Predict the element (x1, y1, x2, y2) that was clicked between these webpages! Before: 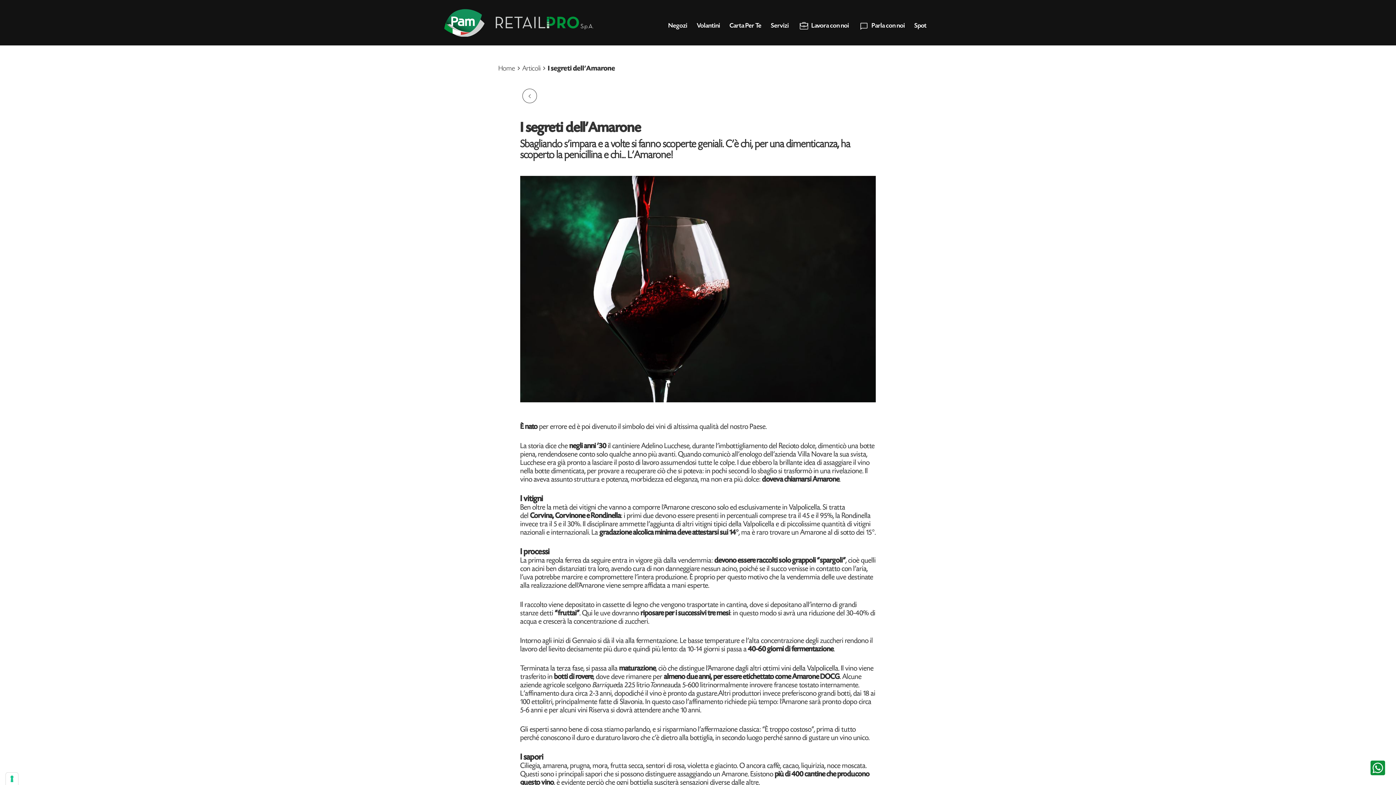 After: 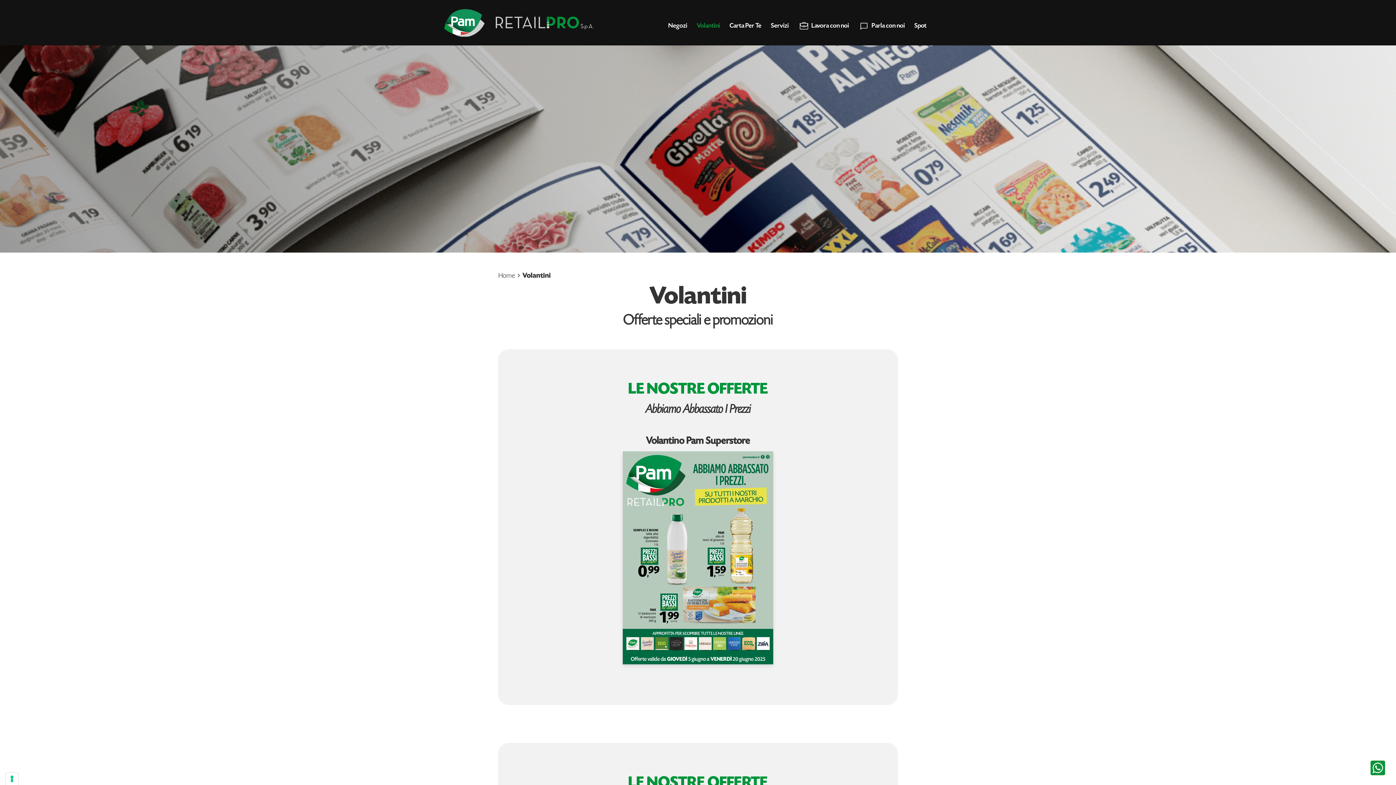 Action: bbox: (696, 22, 720, 29) label: Volantini